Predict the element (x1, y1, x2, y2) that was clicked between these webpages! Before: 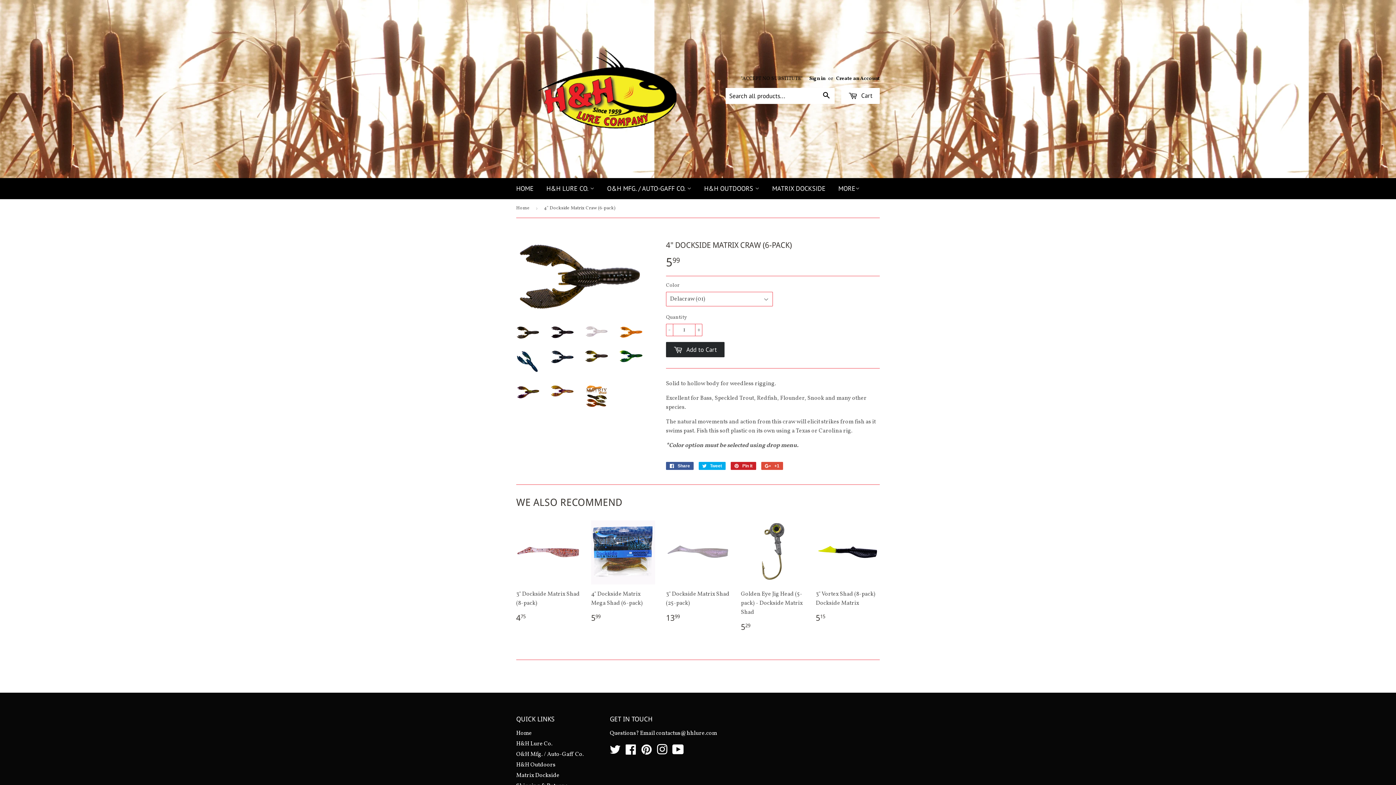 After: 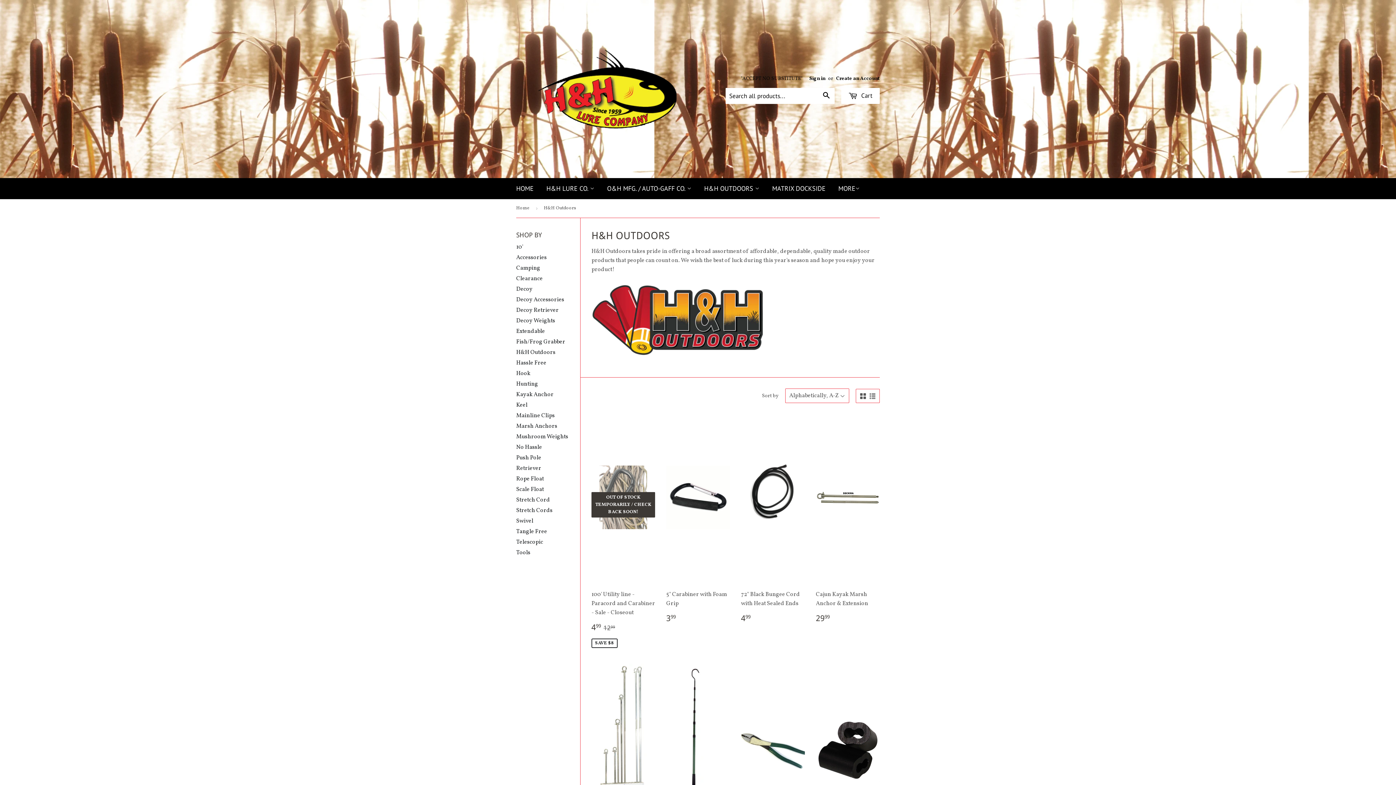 Action: label: H&H OUTDOORS  bbox: (698, 178, 765, 199)